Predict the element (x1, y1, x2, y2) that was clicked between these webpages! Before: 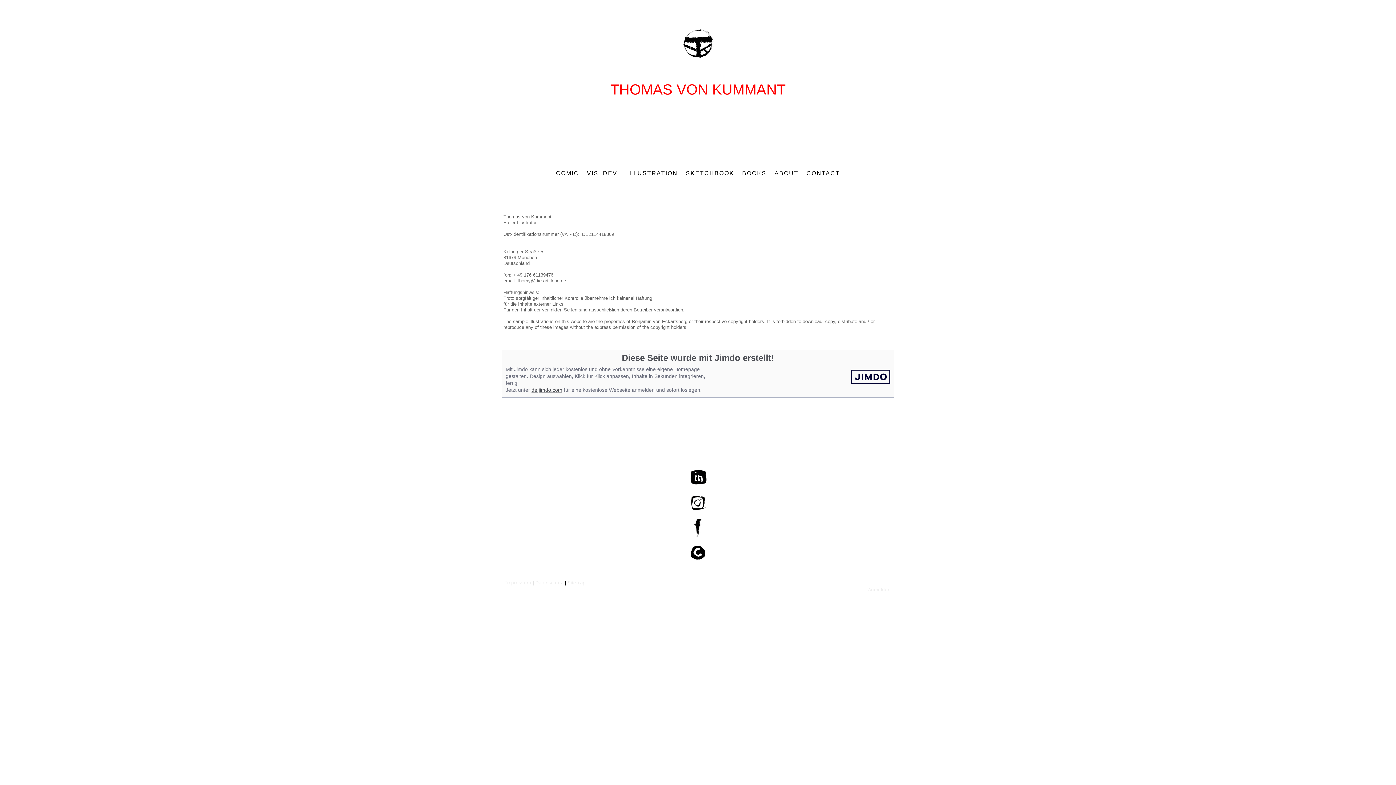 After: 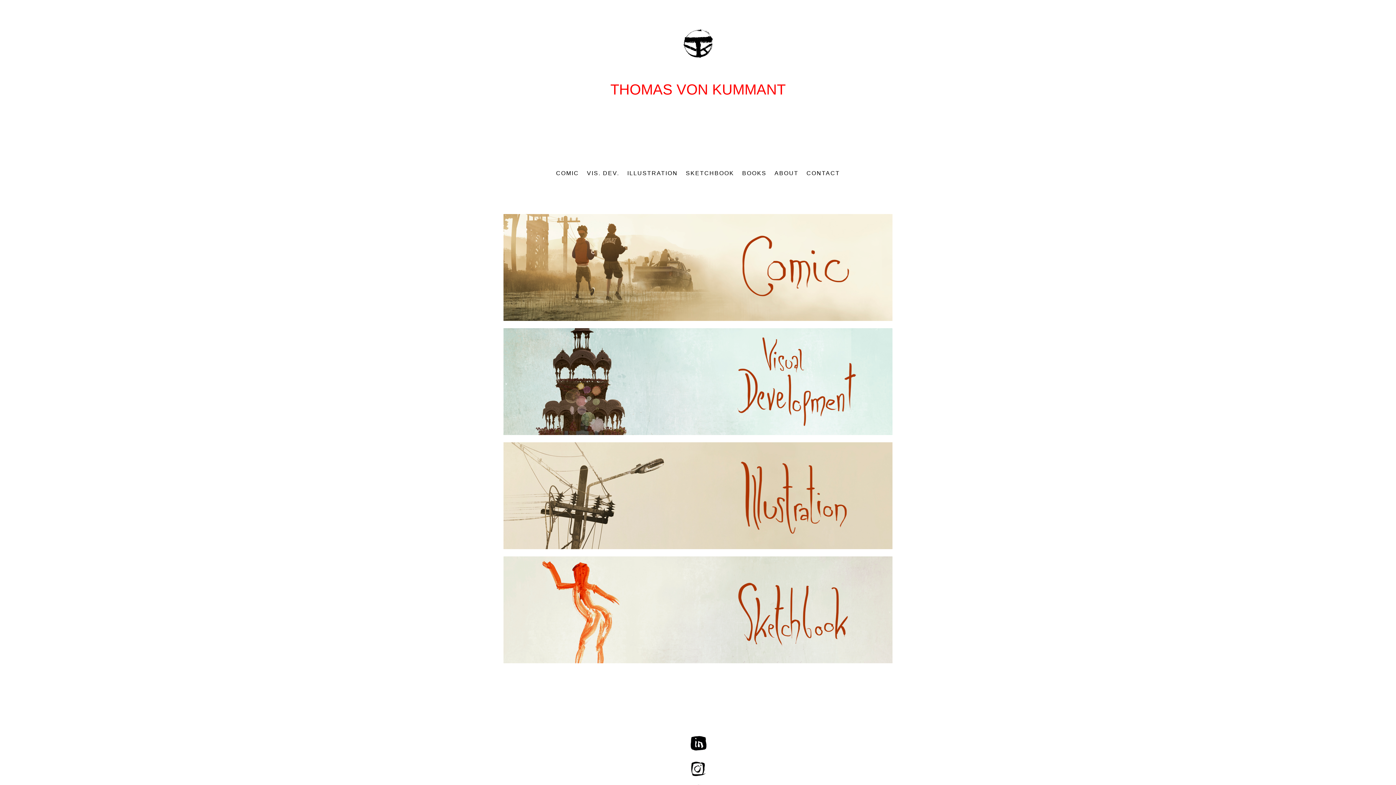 Action: bbox: (681, 27, 714, 35)